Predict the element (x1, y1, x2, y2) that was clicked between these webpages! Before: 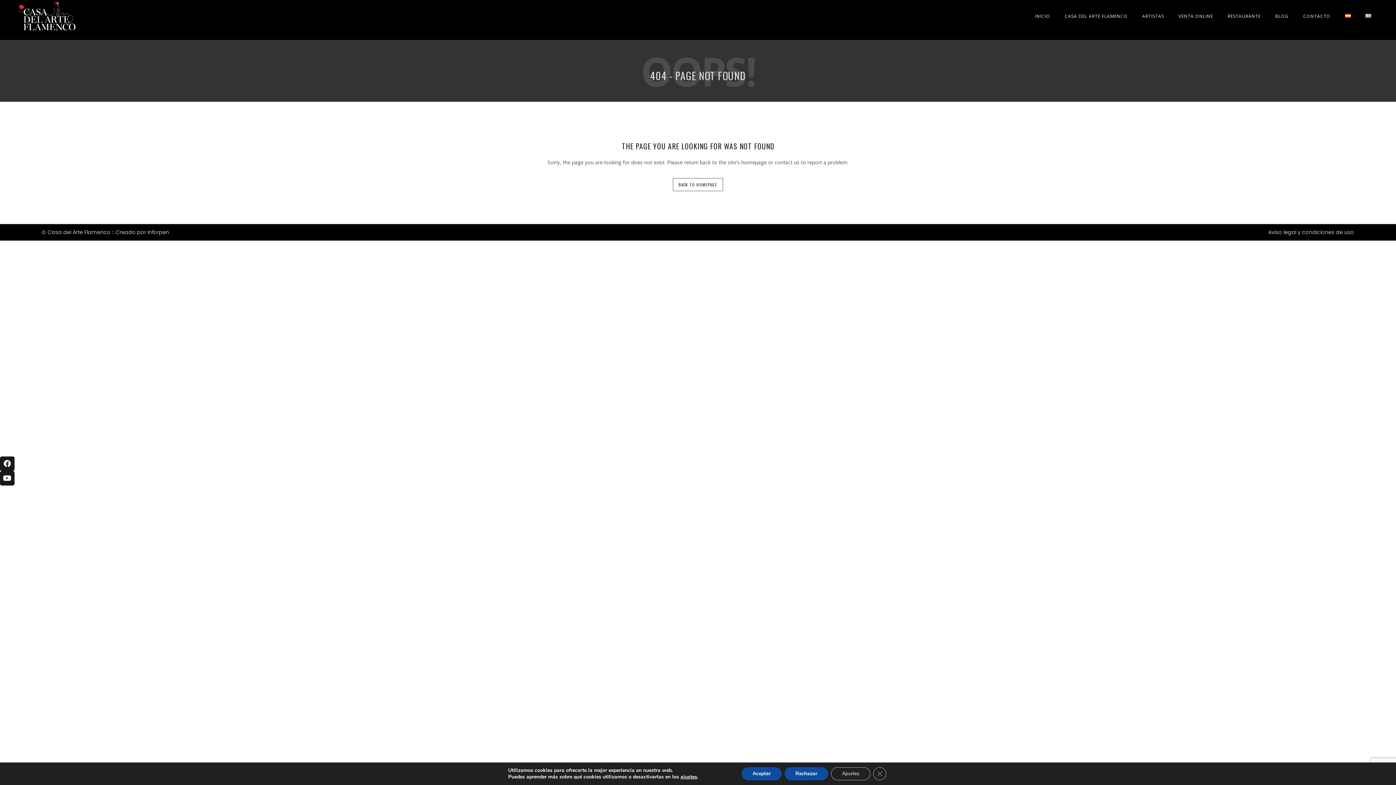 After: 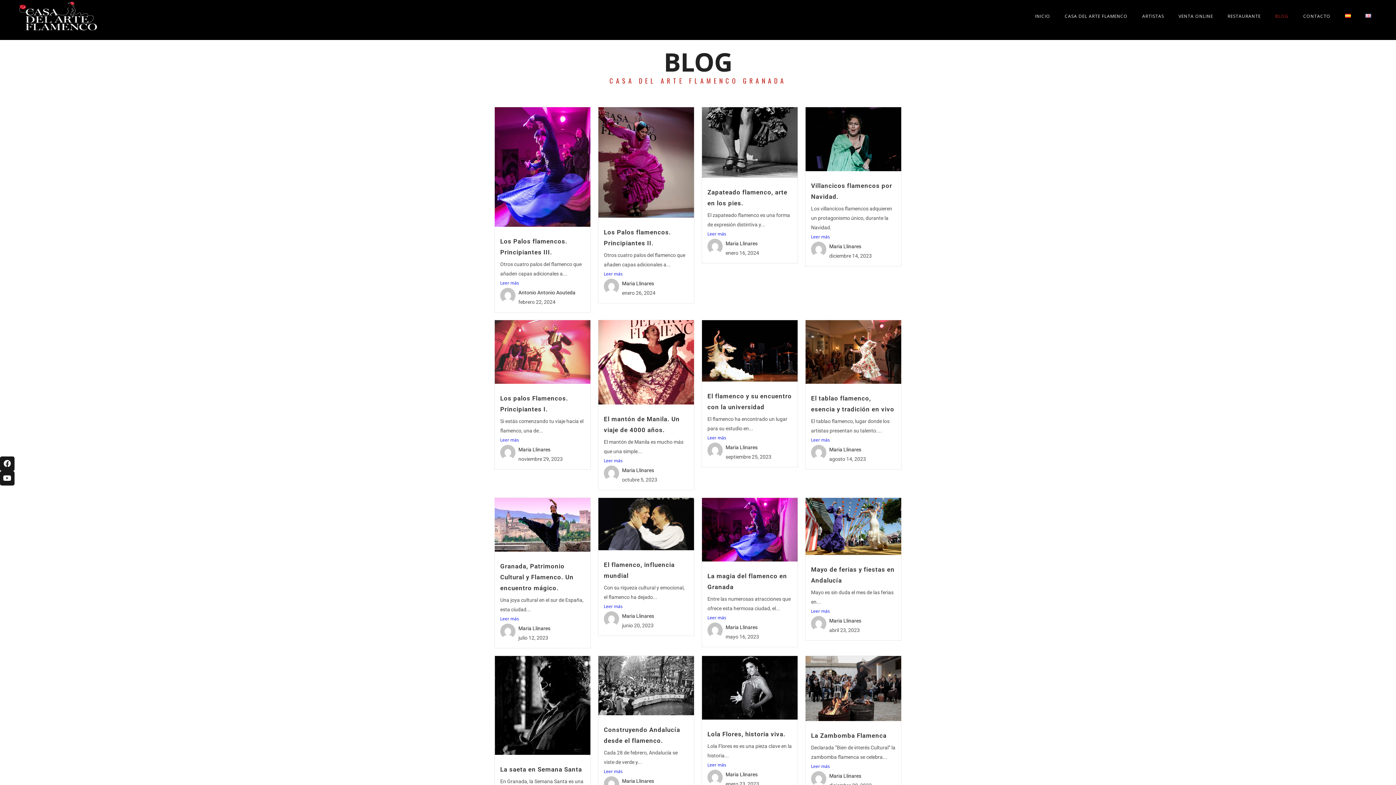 Action: bbox: (1269, 13, 1295, 19) label: BLOG